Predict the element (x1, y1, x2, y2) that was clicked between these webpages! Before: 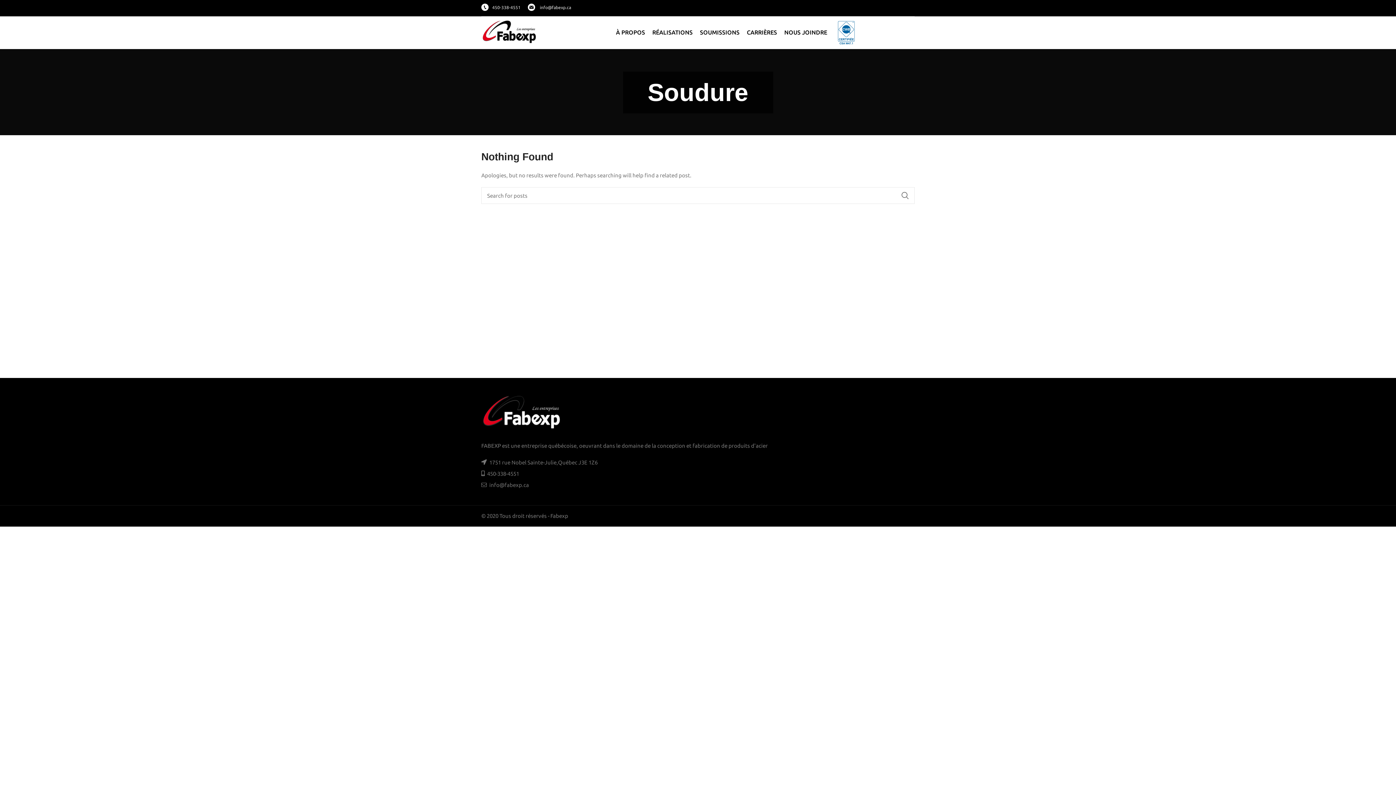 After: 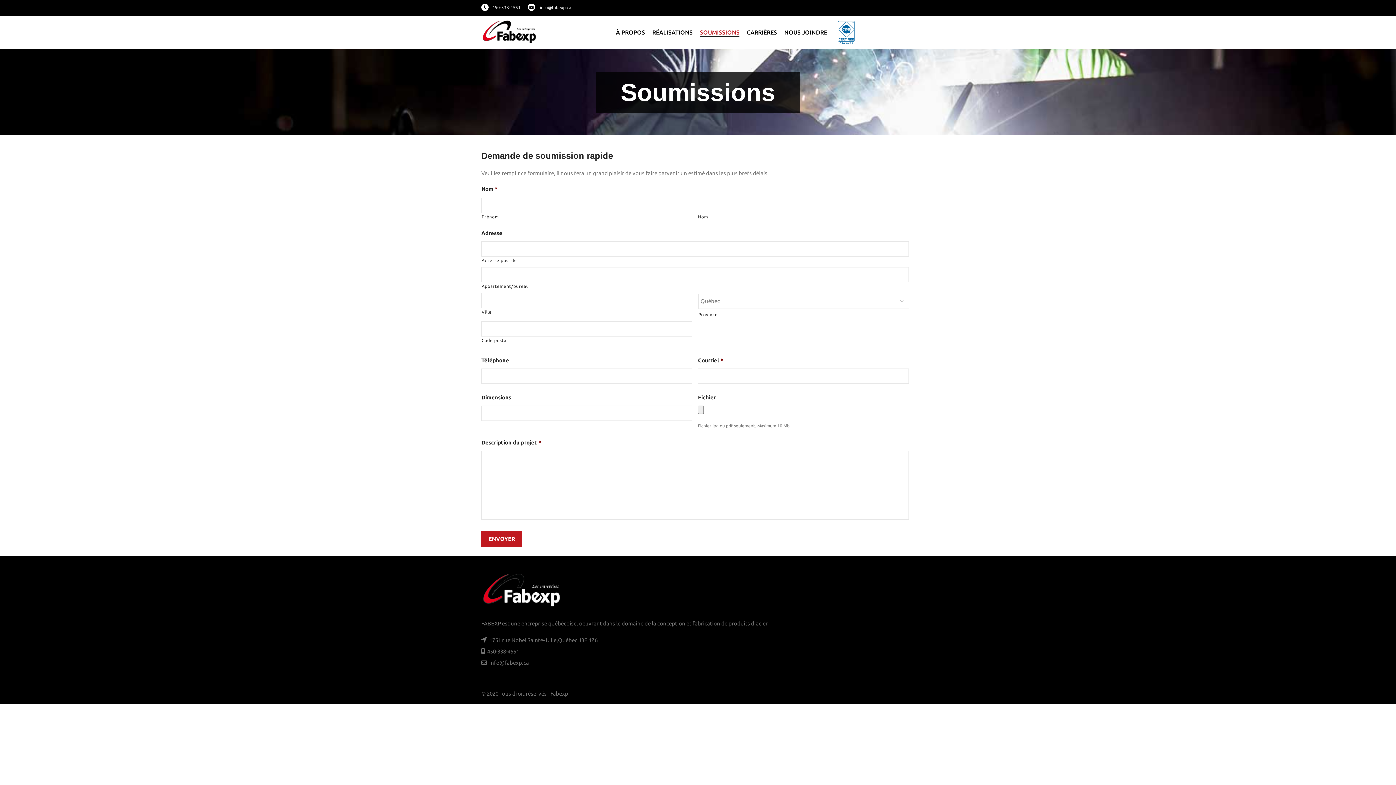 Action: label: SOUMISSIONS bbox: (696, 25, 743, 39)